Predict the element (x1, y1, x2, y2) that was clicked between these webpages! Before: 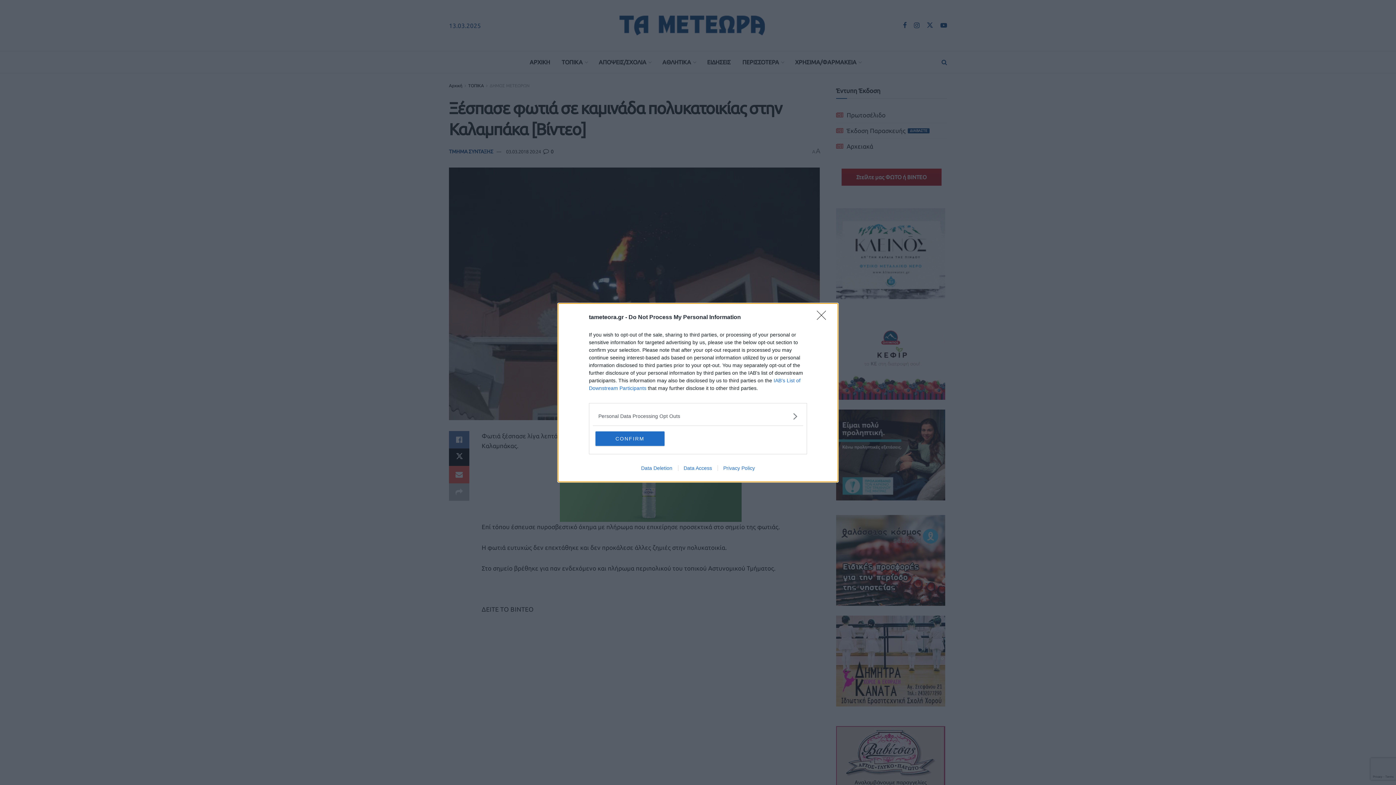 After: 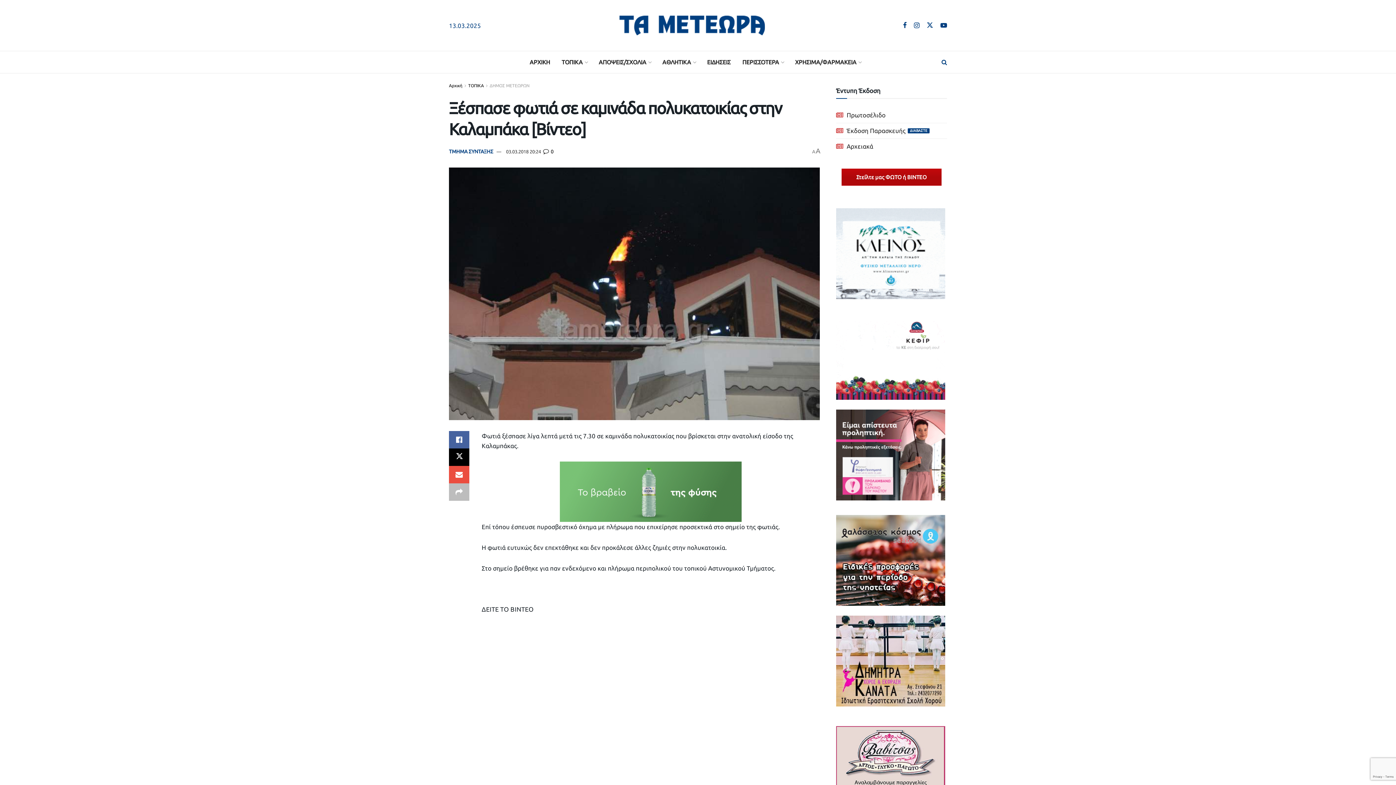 Action: bbox: (595, 431, 664, 446) label: CONFIRM